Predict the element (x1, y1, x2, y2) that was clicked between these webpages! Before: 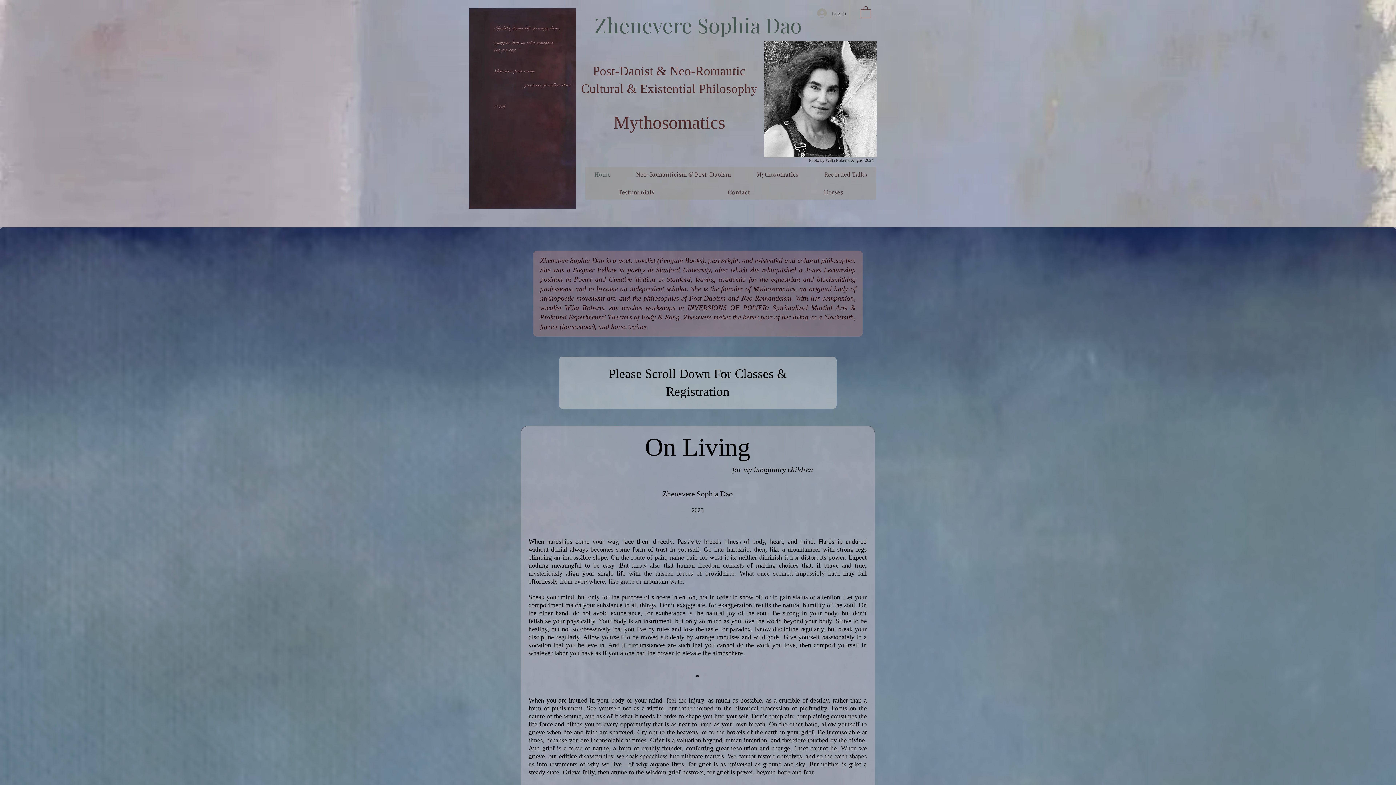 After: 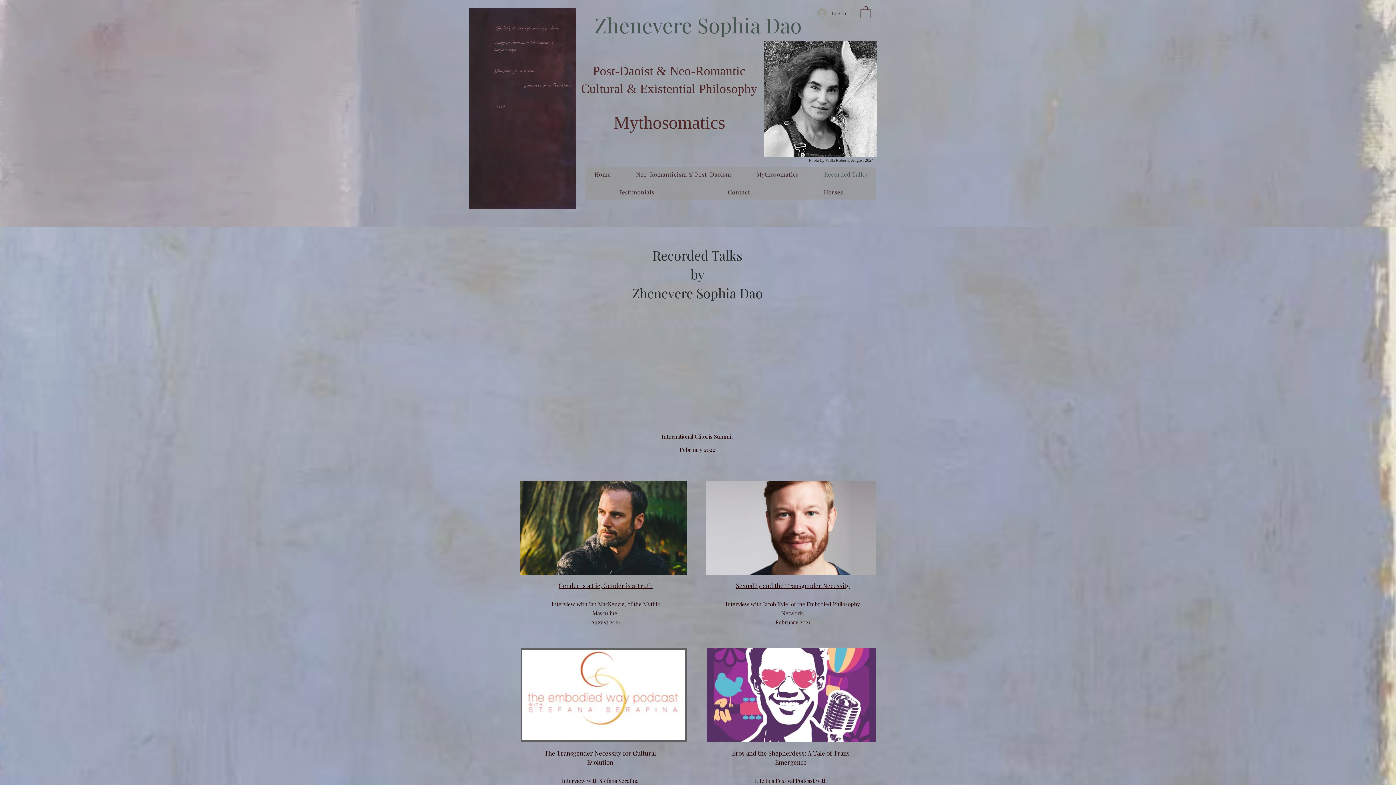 Action: bbox: (815, 166, 876, 181) label: Recorded Talks